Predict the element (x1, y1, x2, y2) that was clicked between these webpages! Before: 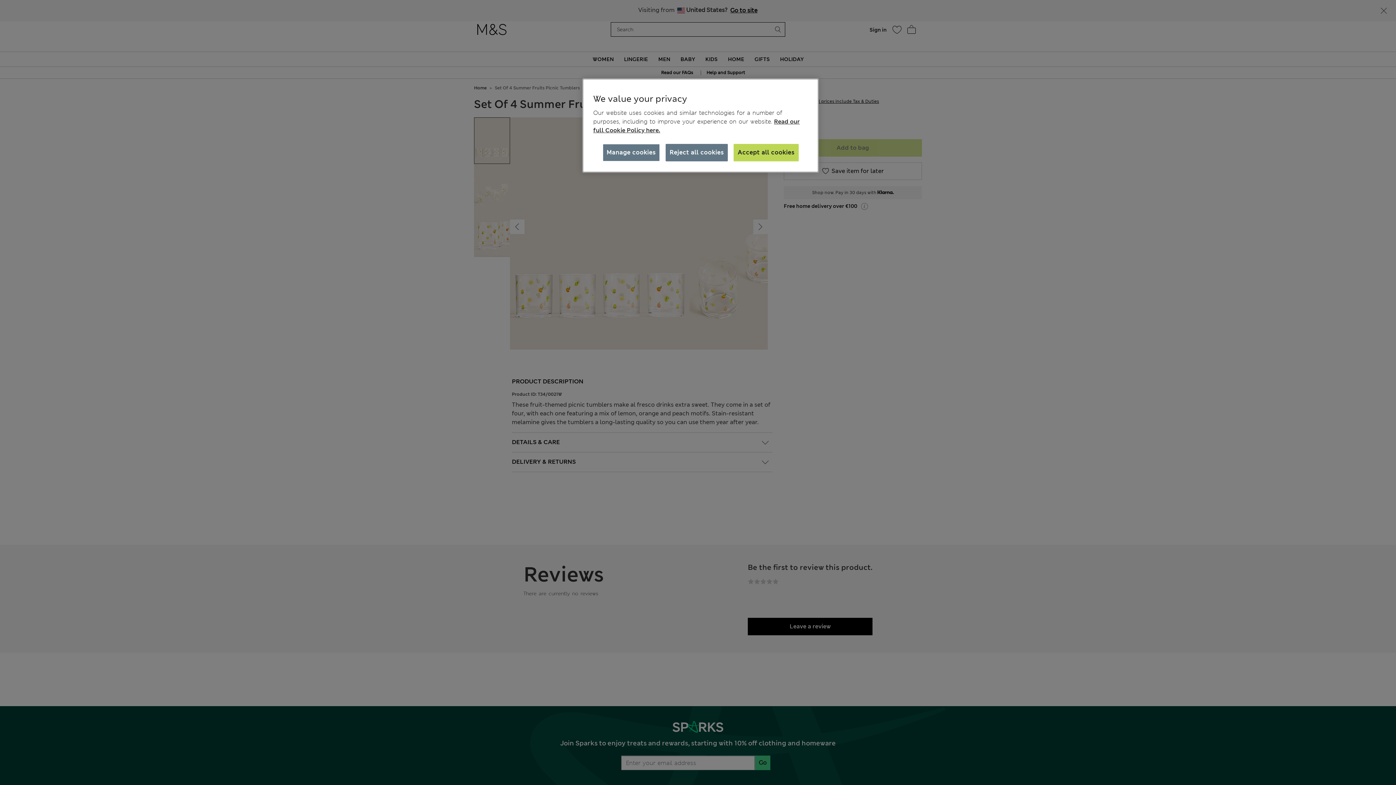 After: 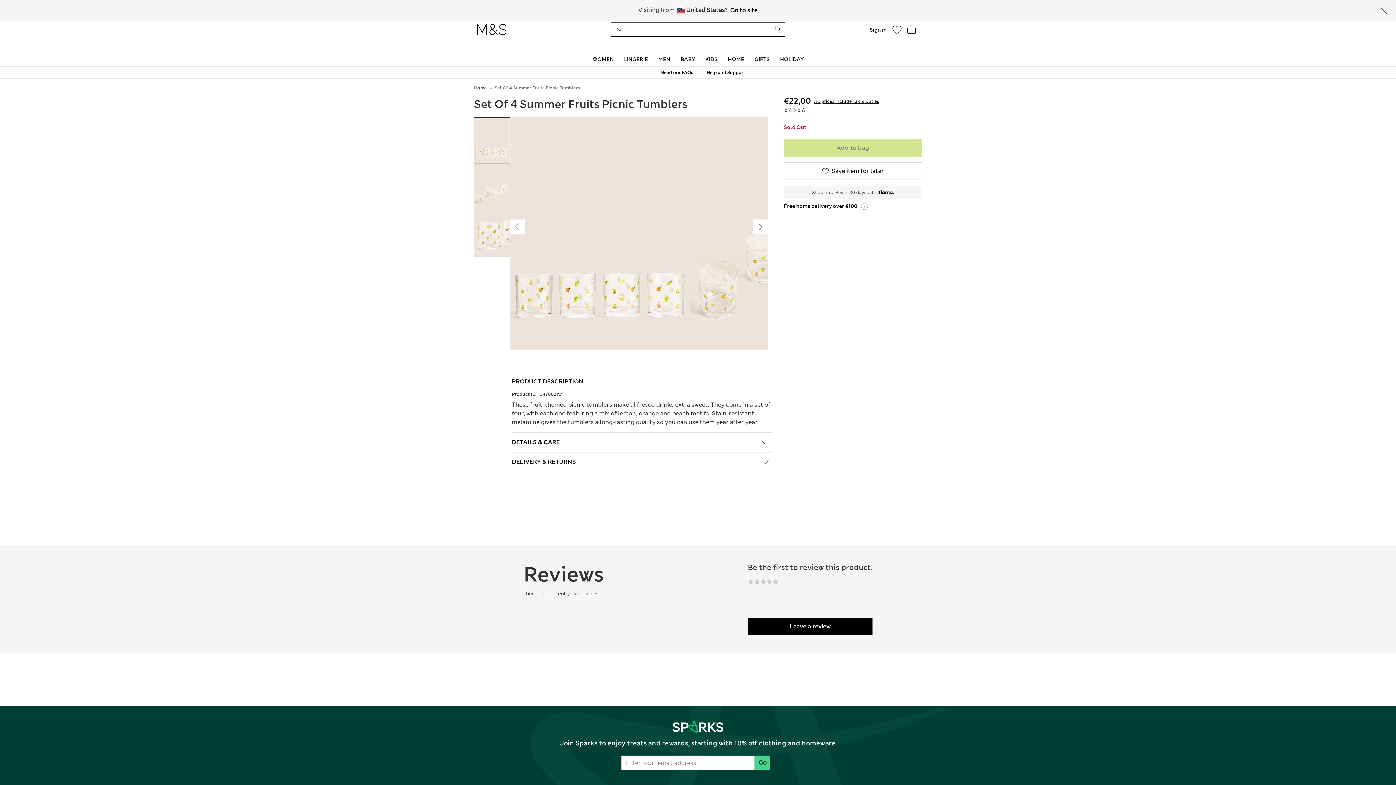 Action: bbox: (665, 144, 728, 161) label: Reject all cookies